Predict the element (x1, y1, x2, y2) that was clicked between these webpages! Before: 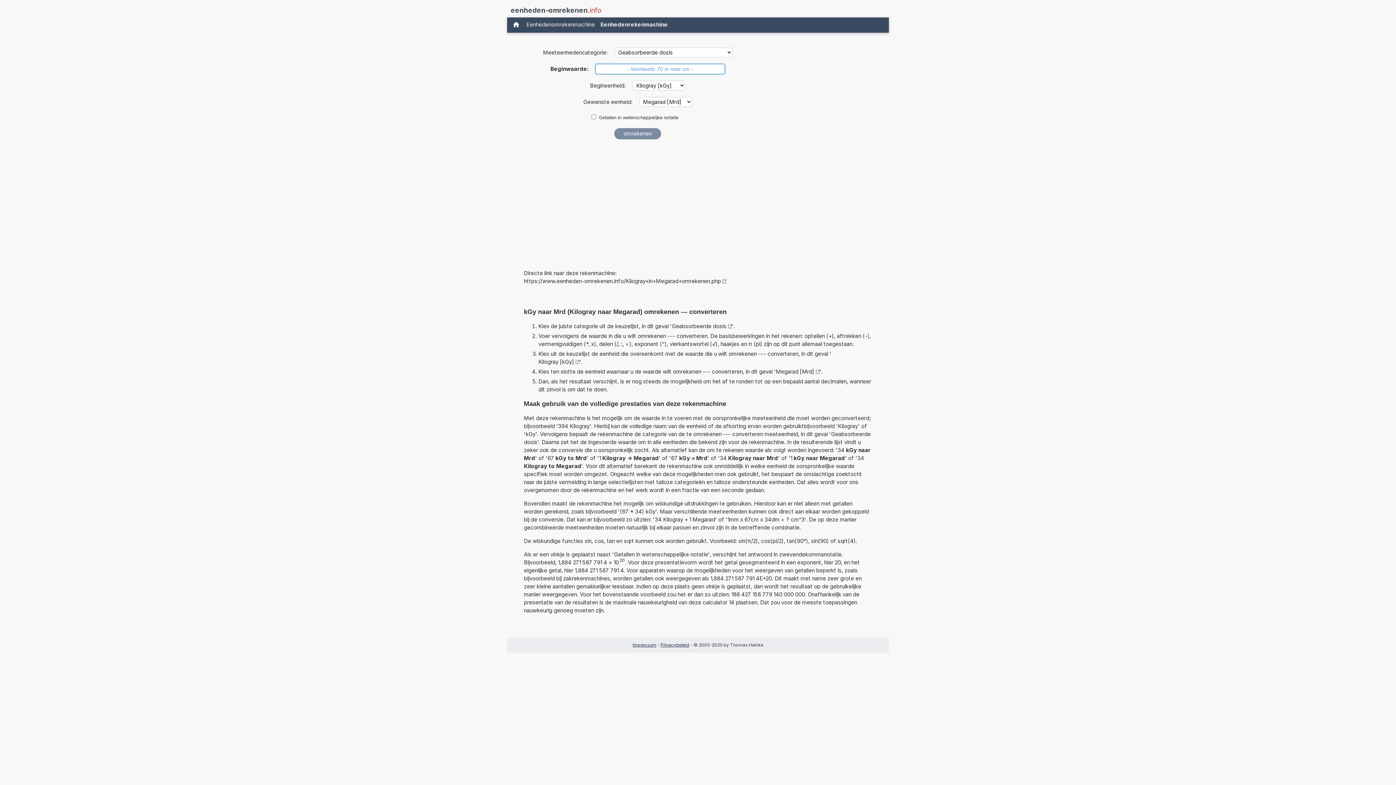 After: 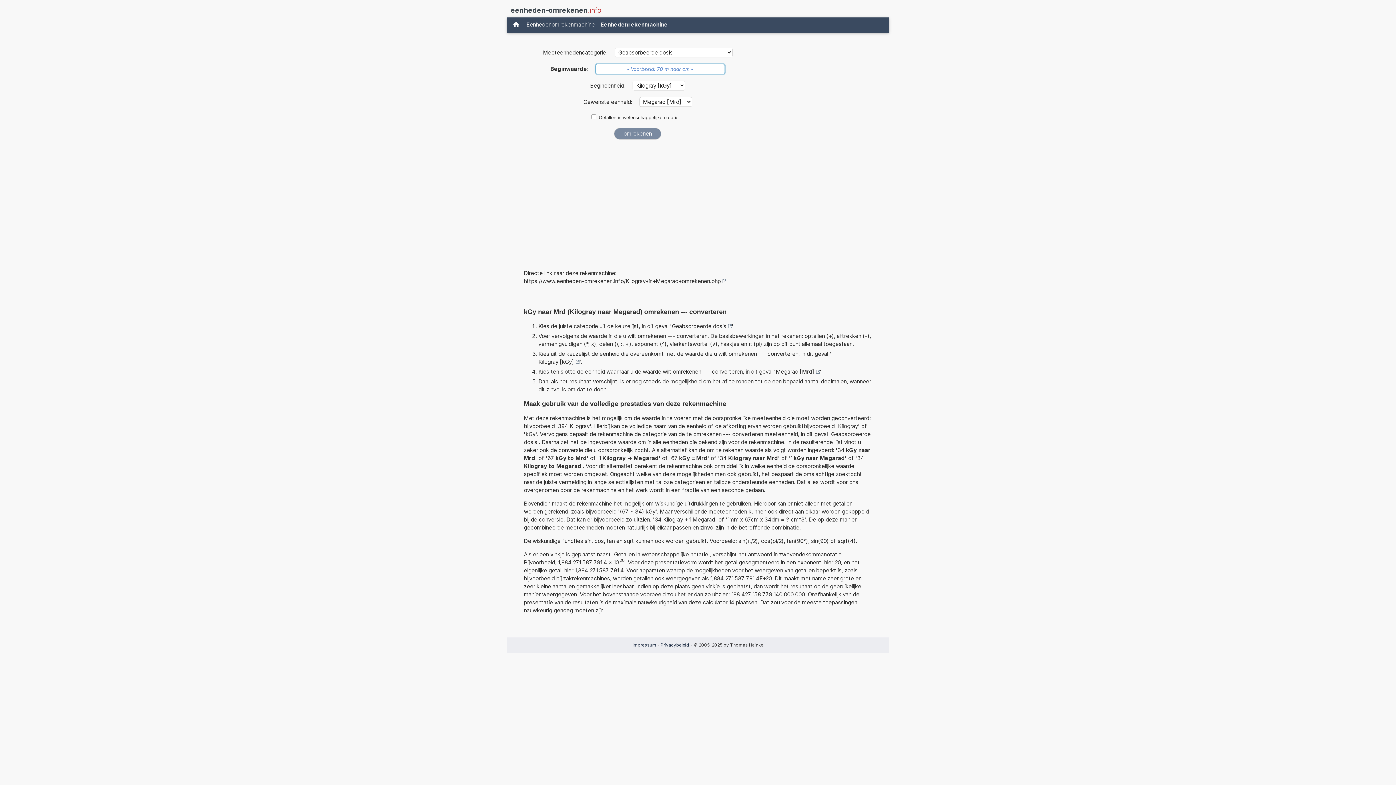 Action: label: https://www.eenheden-omrekenen.info/Kilogray+in+Megarad+omrekenen.php bbox: (524, 277, 726, 285)